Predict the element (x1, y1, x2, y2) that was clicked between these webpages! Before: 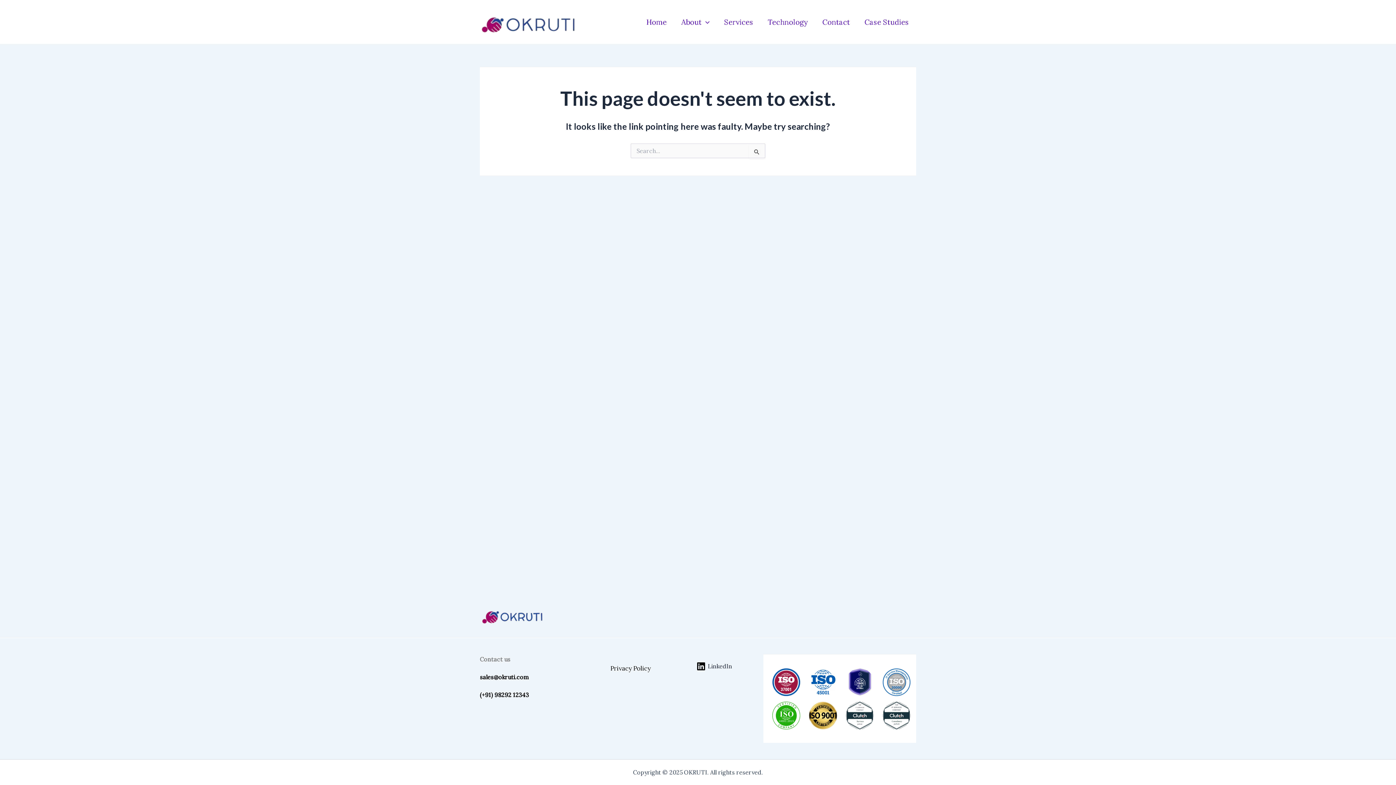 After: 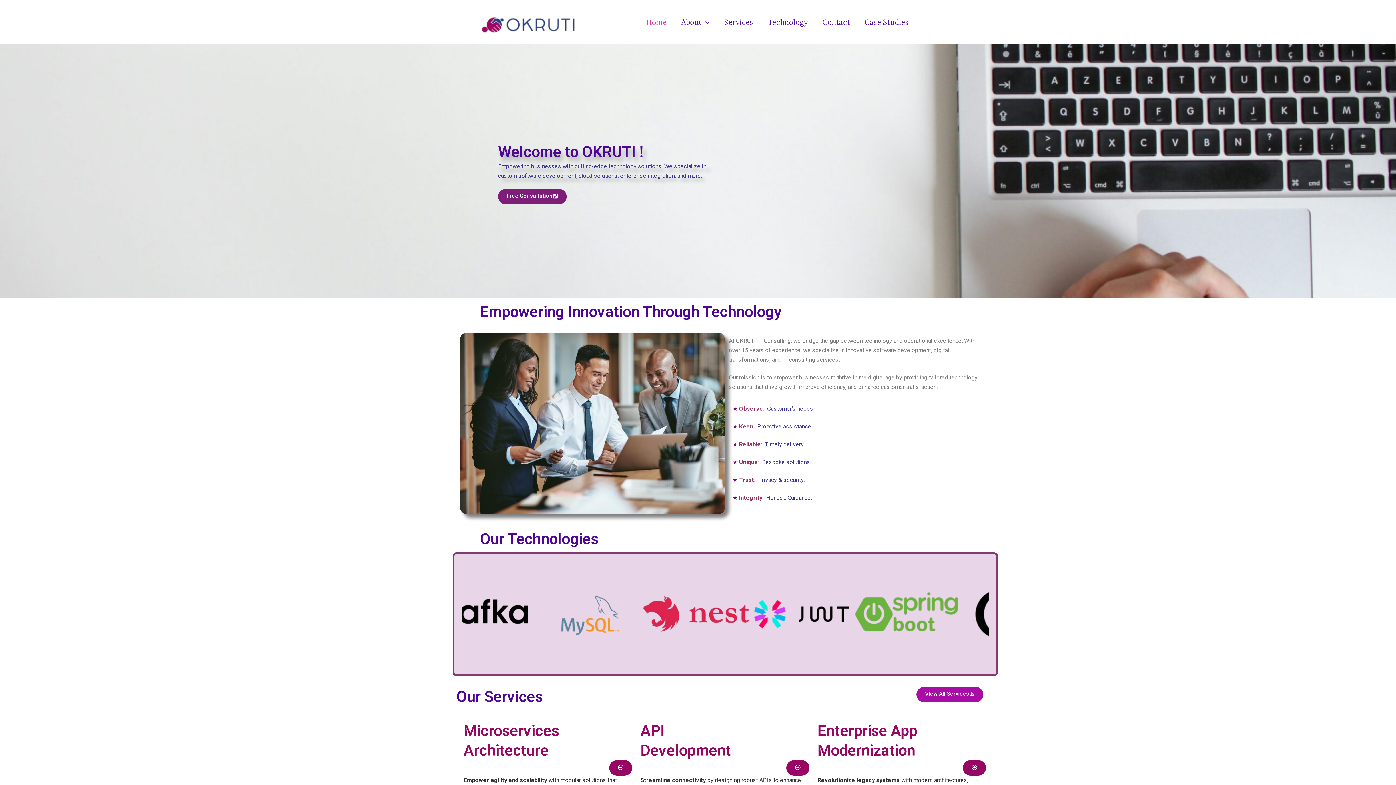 Action: bbox: (639, 16, 674, 27) label: Home